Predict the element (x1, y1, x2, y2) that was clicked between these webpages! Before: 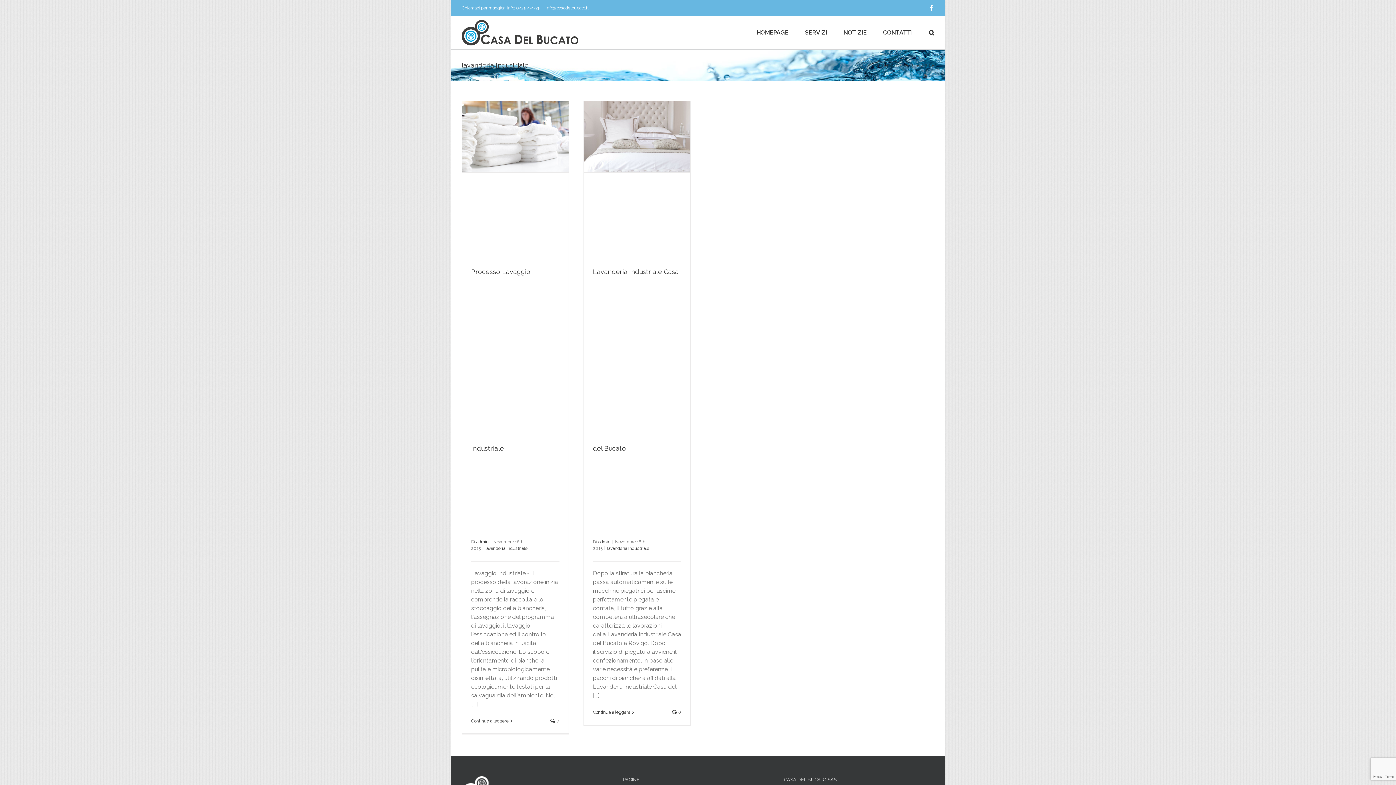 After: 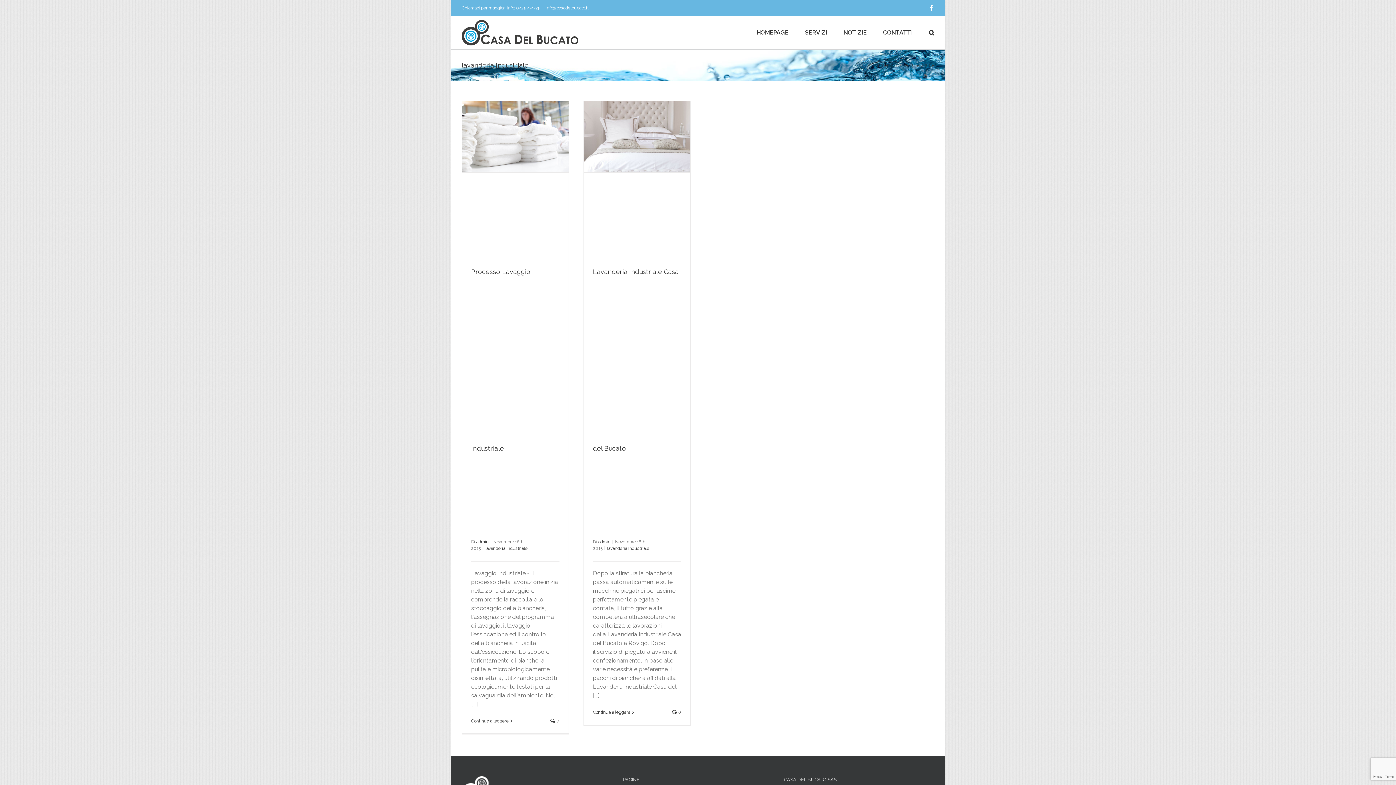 Action: bbox: (485, 546, 527, 551) label: lavanderia Industriale